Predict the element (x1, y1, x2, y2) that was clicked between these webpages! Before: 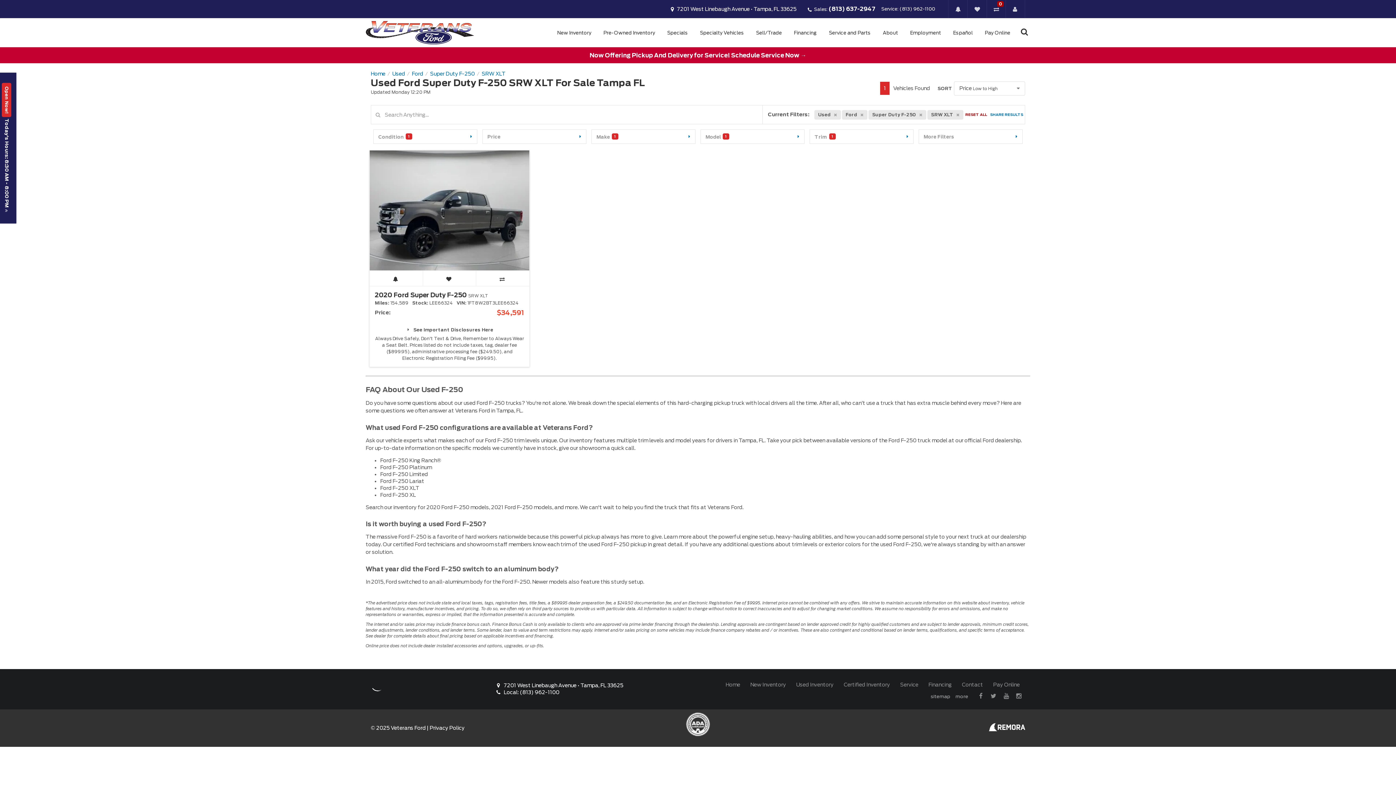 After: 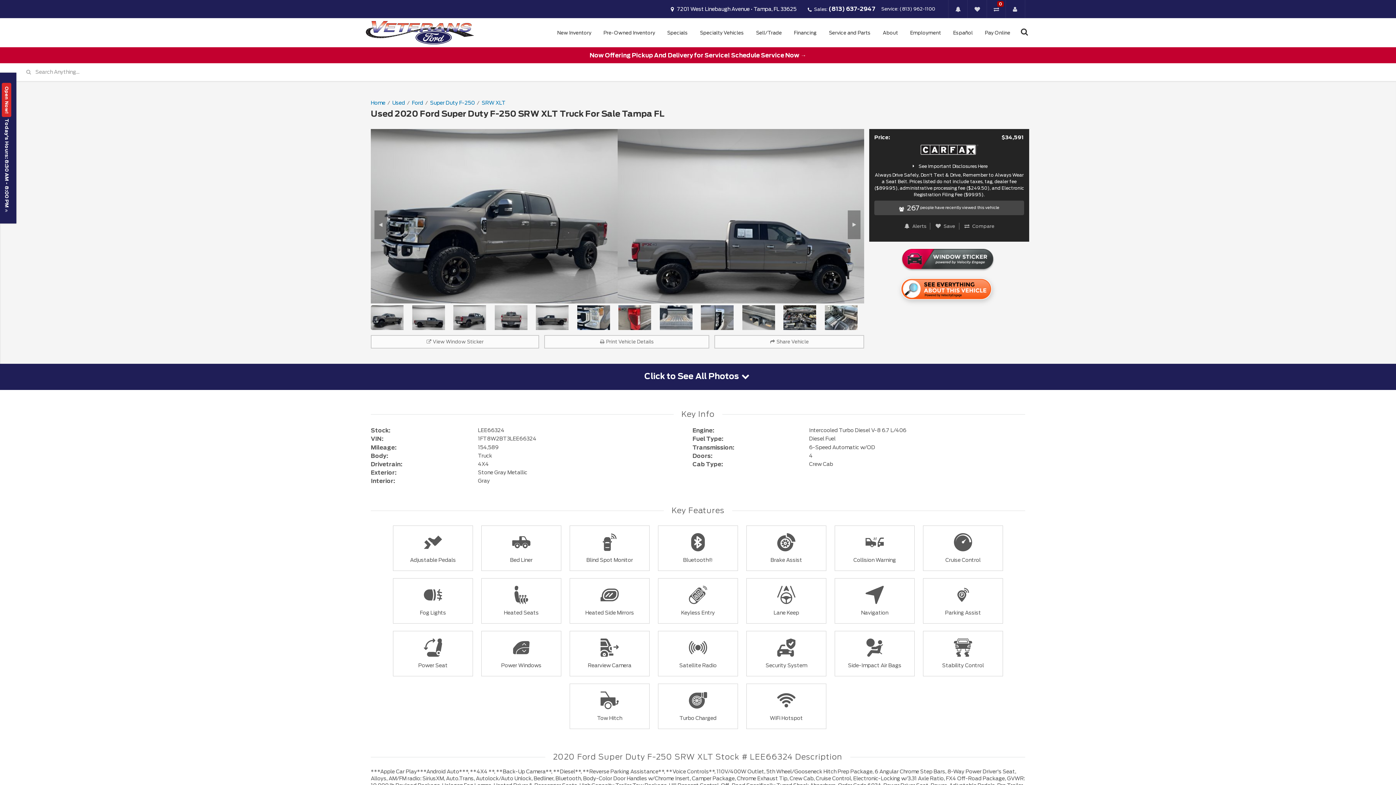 Action: bbox: (374, 291, 487, 298) label: 2020 Ford Super Duty F-250 SRW XLT